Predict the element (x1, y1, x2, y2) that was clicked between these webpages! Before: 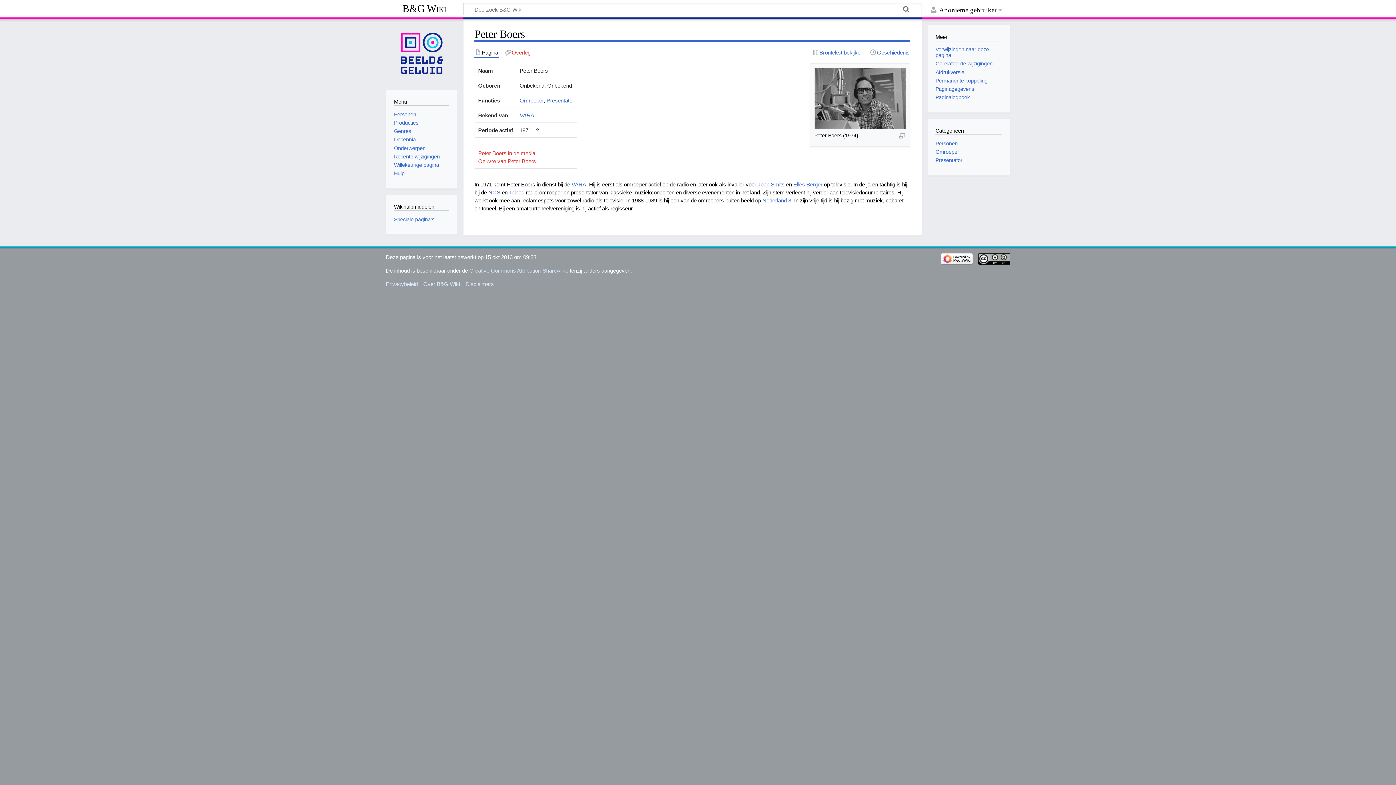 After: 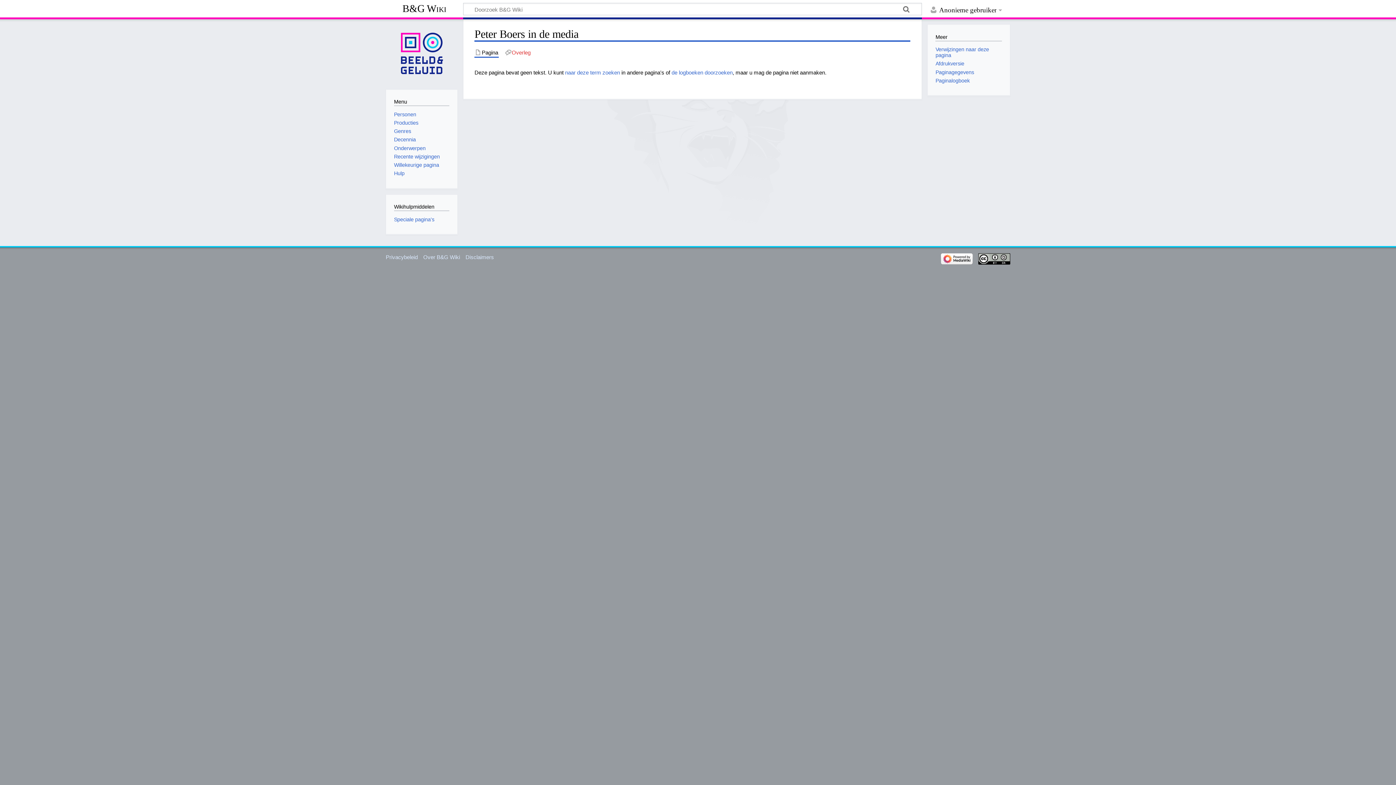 Action: bbox: (478, 150, 535, 156) label: Peter Boers in de media